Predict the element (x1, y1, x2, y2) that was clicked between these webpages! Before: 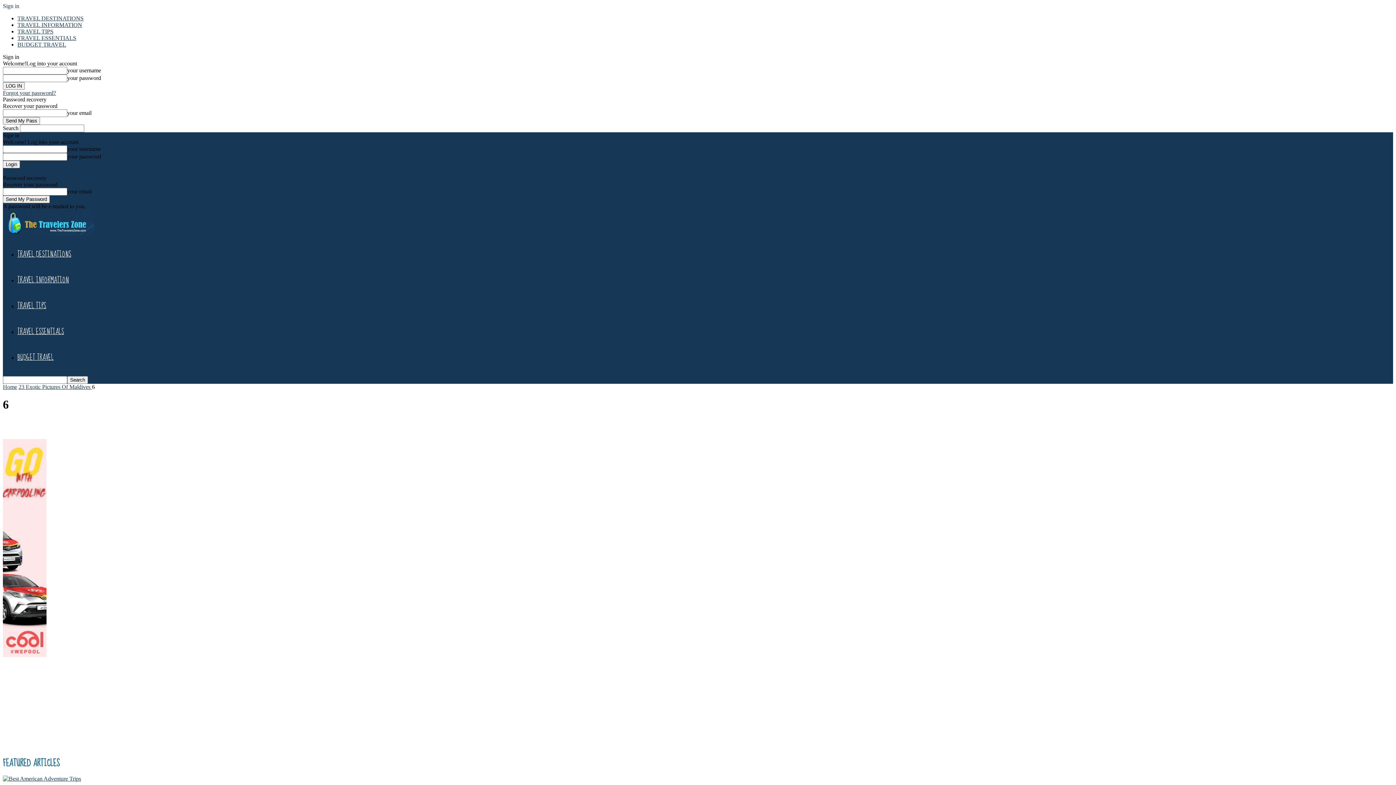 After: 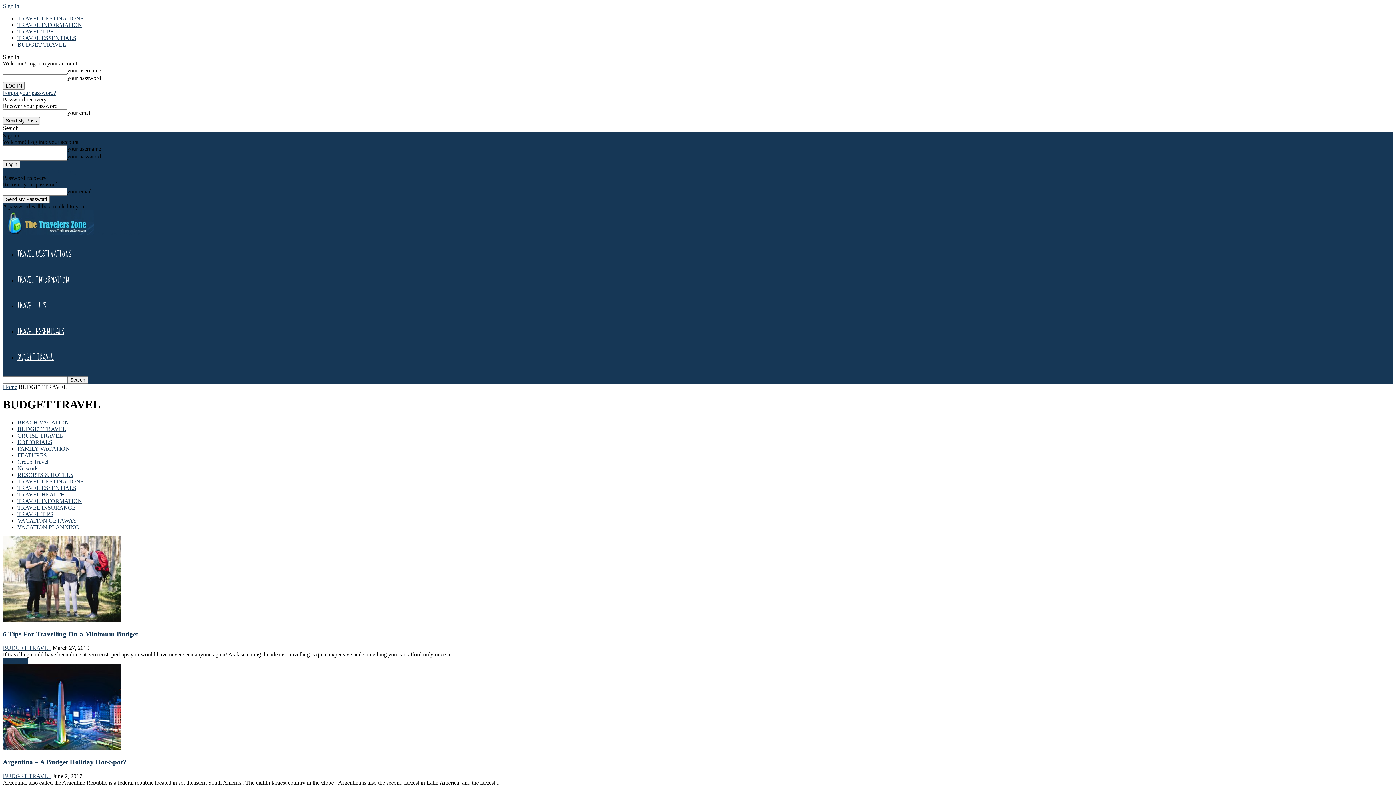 Action: label: BUDGET TRAVEL bbox: (17, 41, 66, 47)